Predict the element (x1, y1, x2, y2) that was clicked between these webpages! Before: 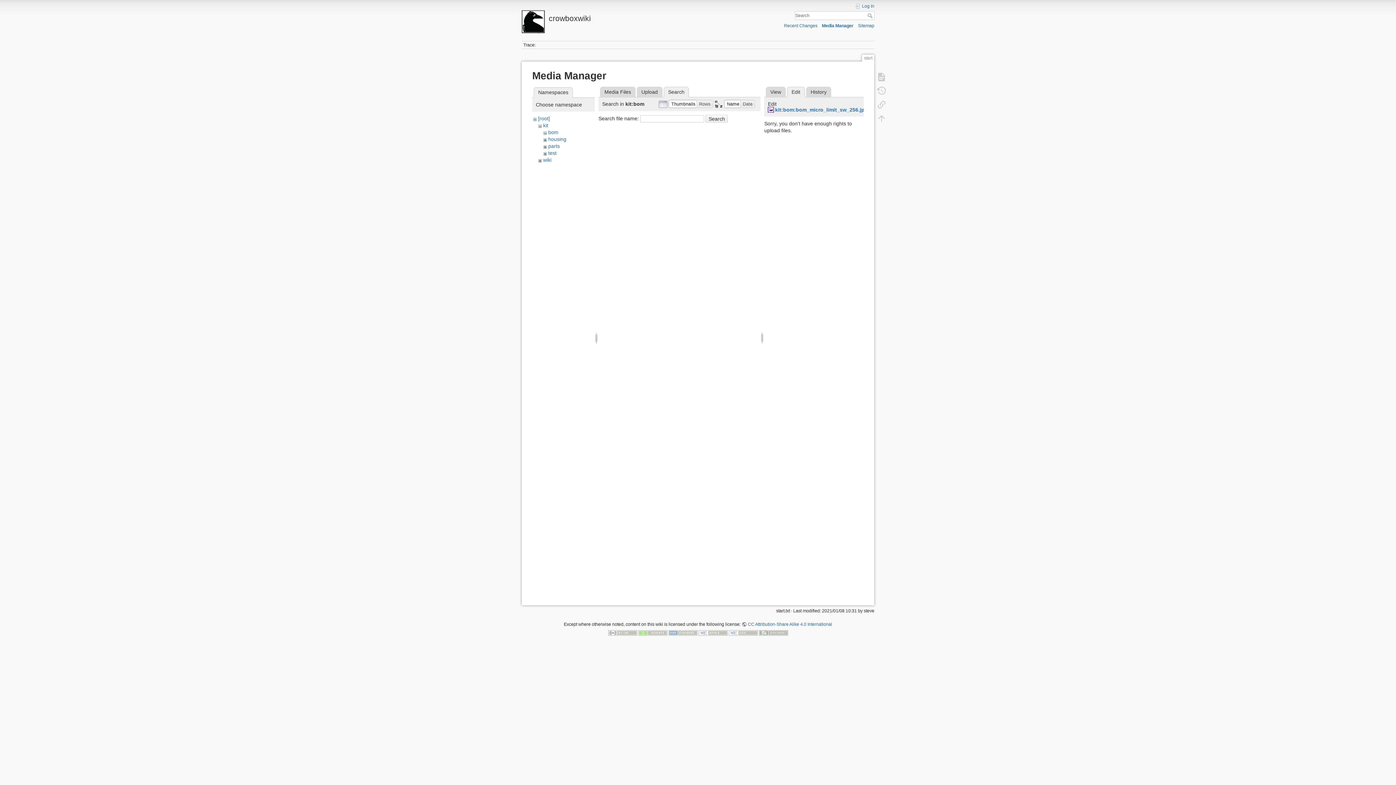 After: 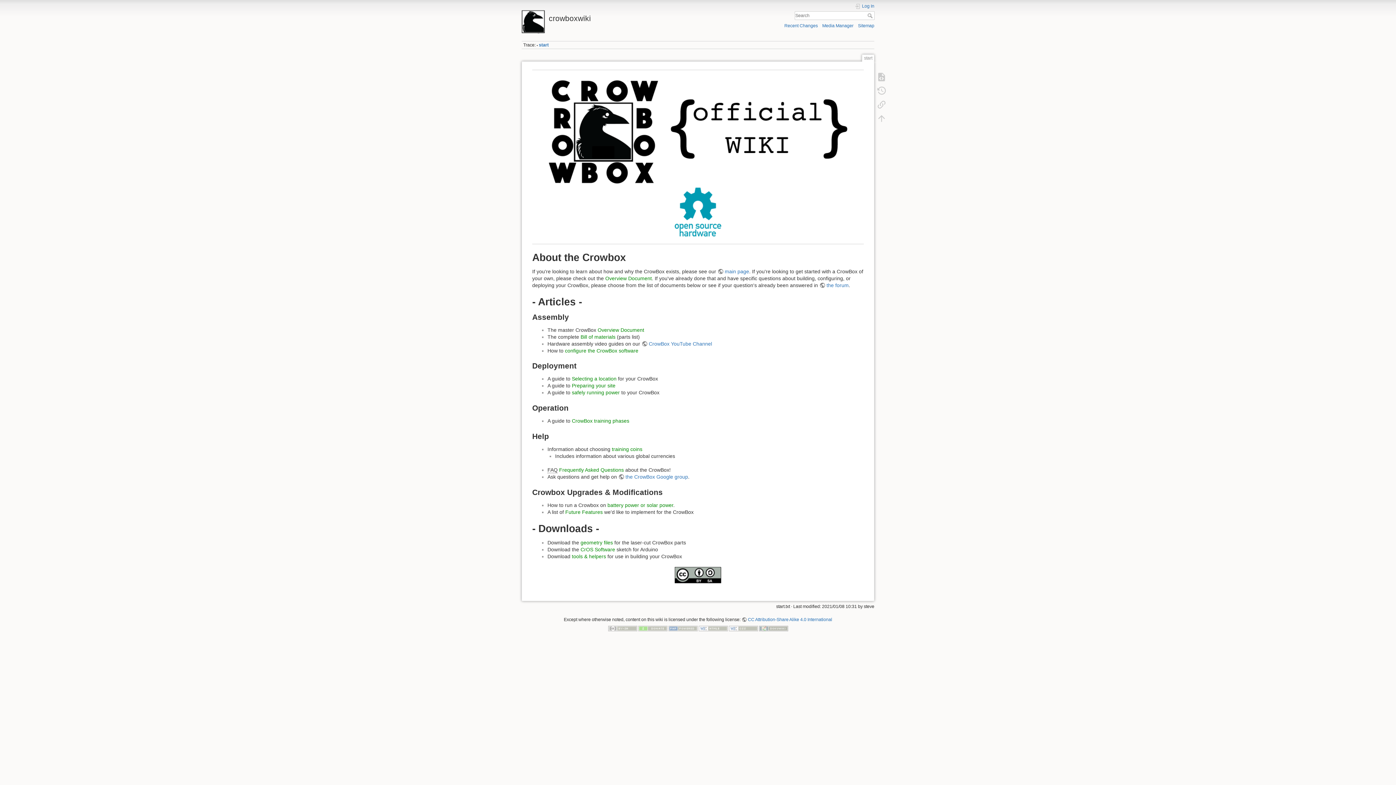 Action: bbox: (521, 10, 694, 22) label: crowboxwiki